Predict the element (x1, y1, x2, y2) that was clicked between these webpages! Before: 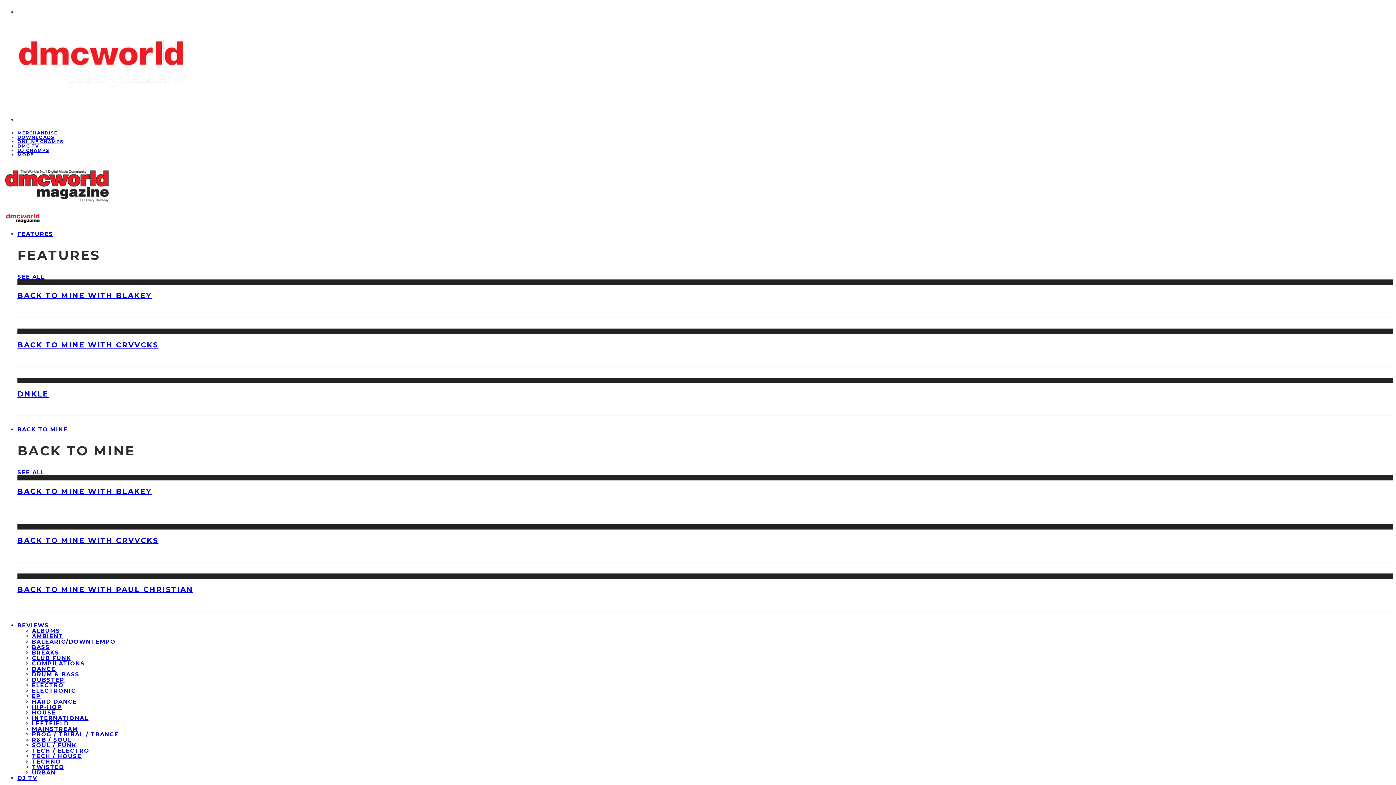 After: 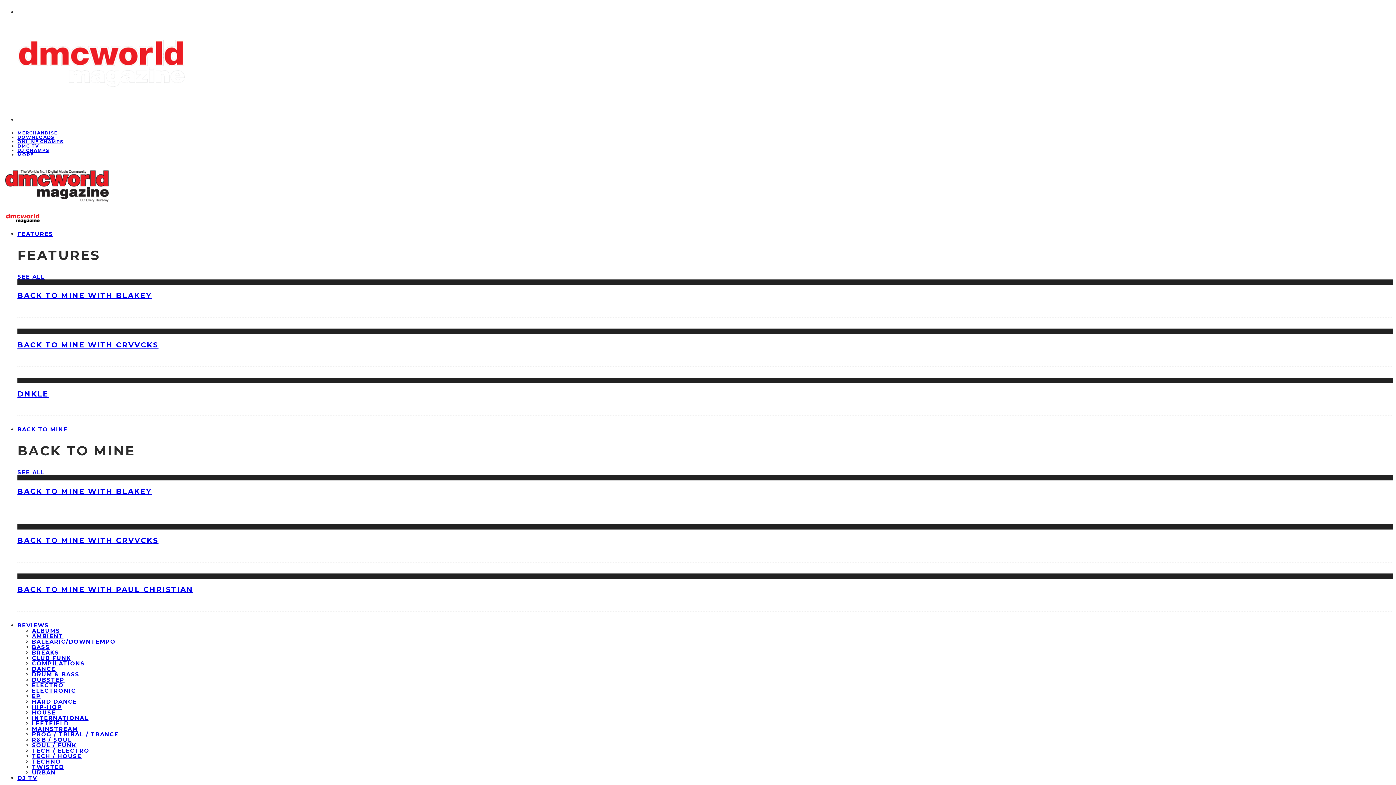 Action: bbox: (32, 649, 59, 656) label: BREAKS